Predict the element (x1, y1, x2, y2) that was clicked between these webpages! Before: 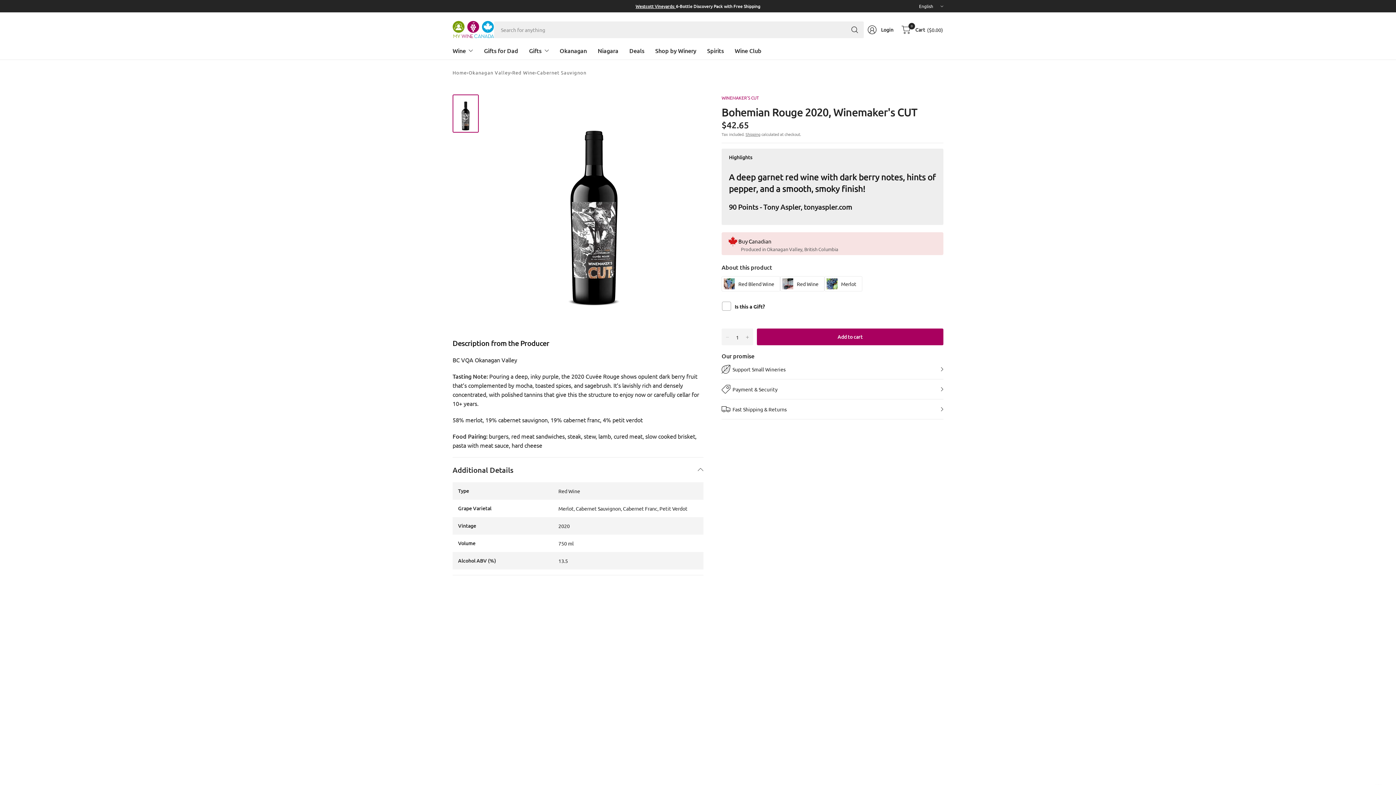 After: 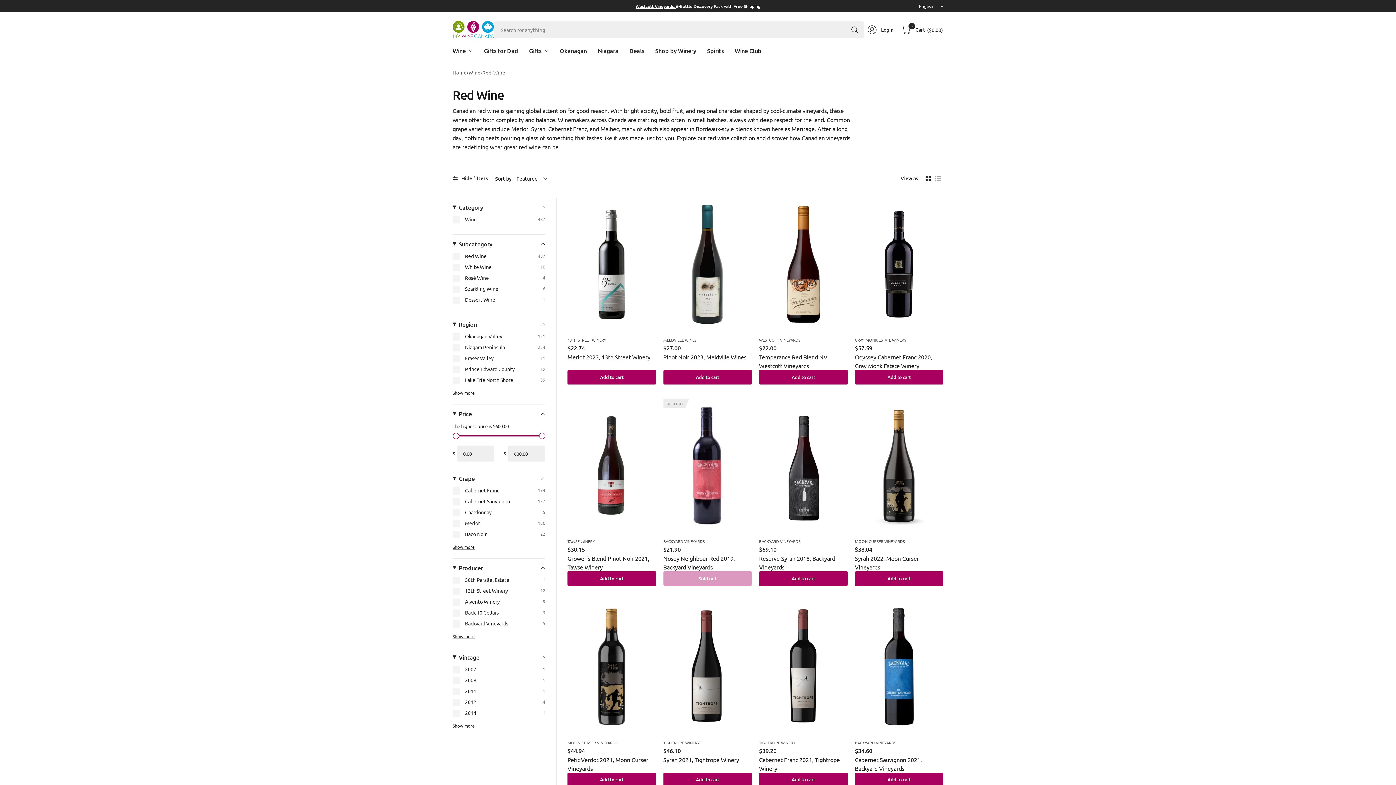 Action: bbox: (780, 276, 824, 291) label: Red Wine